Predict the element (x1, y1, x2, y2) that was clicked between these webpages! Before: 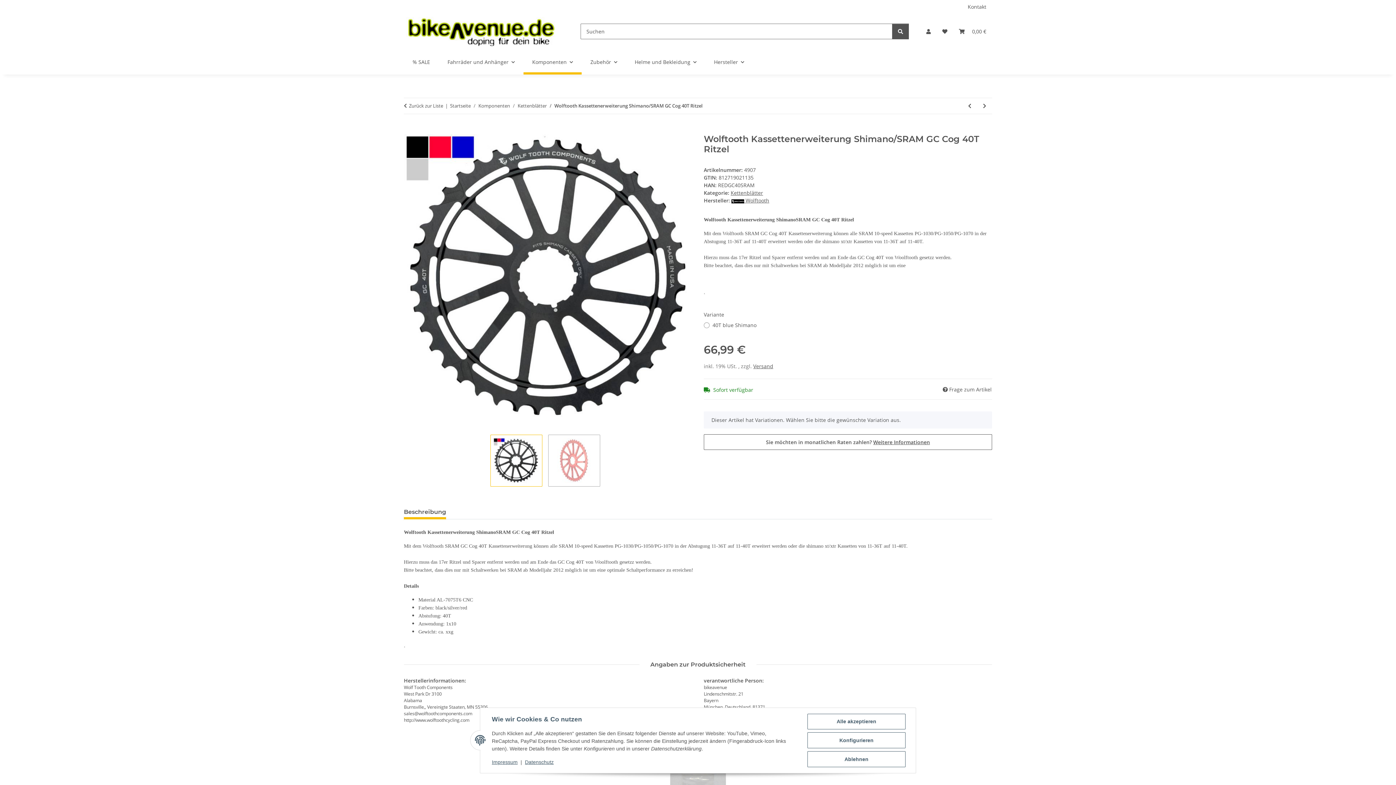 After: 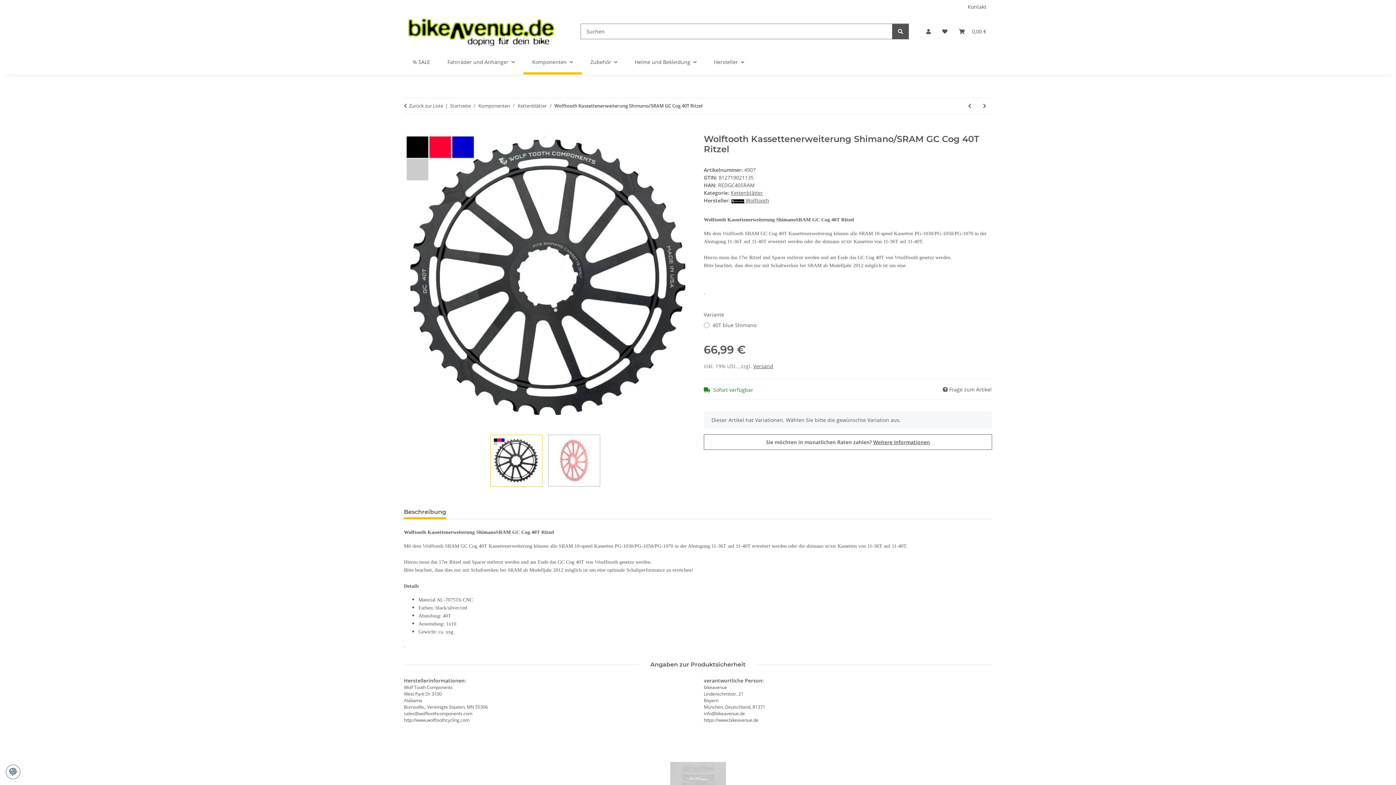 Action: label: Ablehnen bbox: (807, 751, 905, 767)